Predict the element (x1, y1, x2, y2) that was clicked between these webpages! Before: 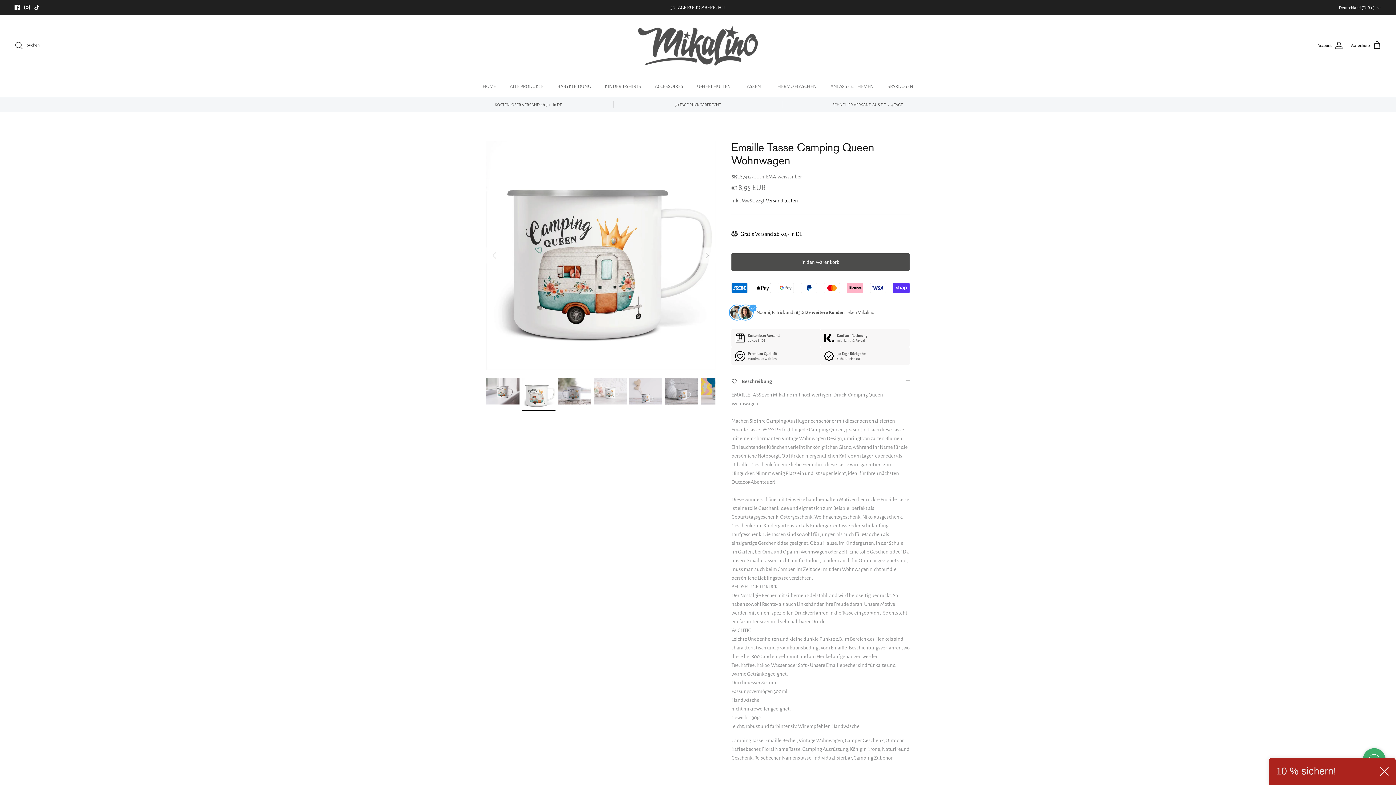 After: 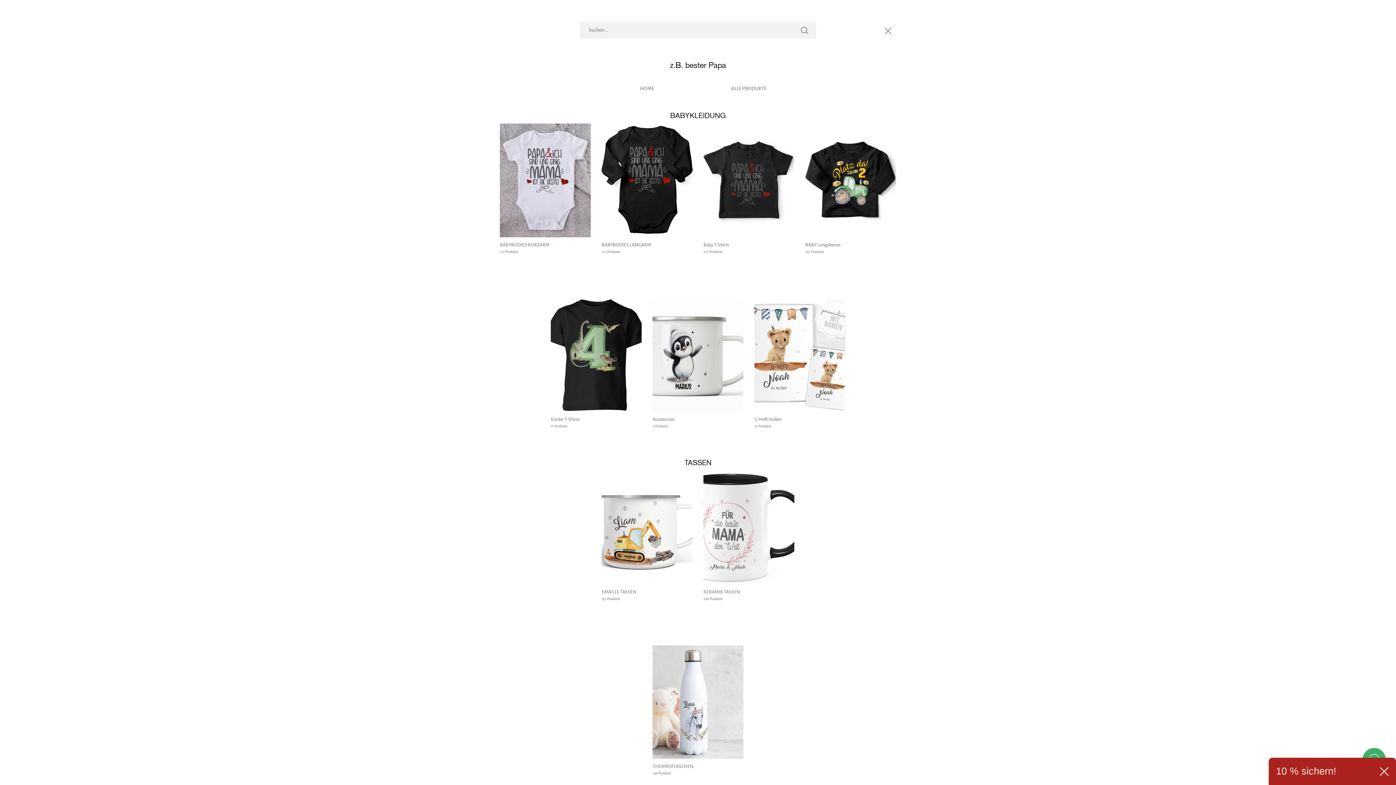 Action: bbox: (14, 41, 39, 49) label: Suchen